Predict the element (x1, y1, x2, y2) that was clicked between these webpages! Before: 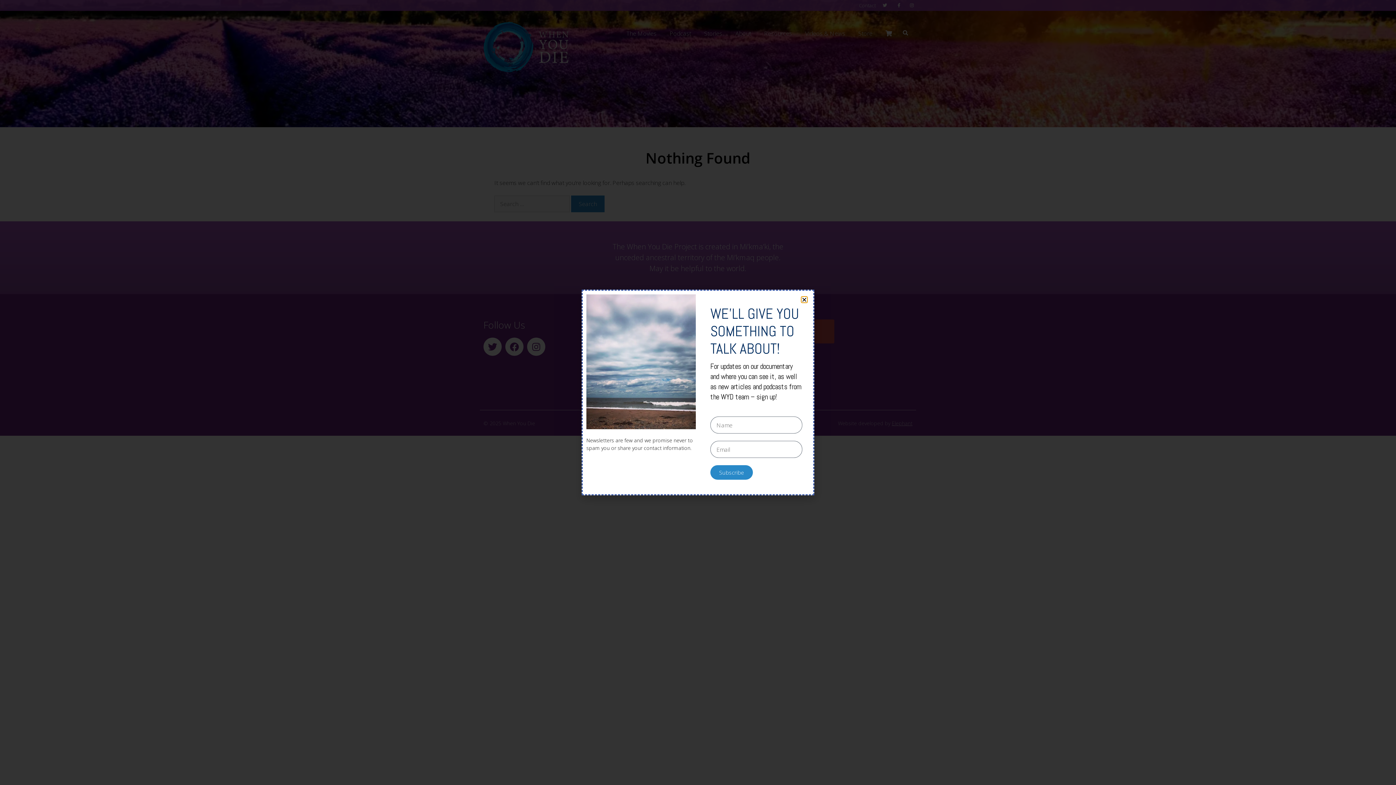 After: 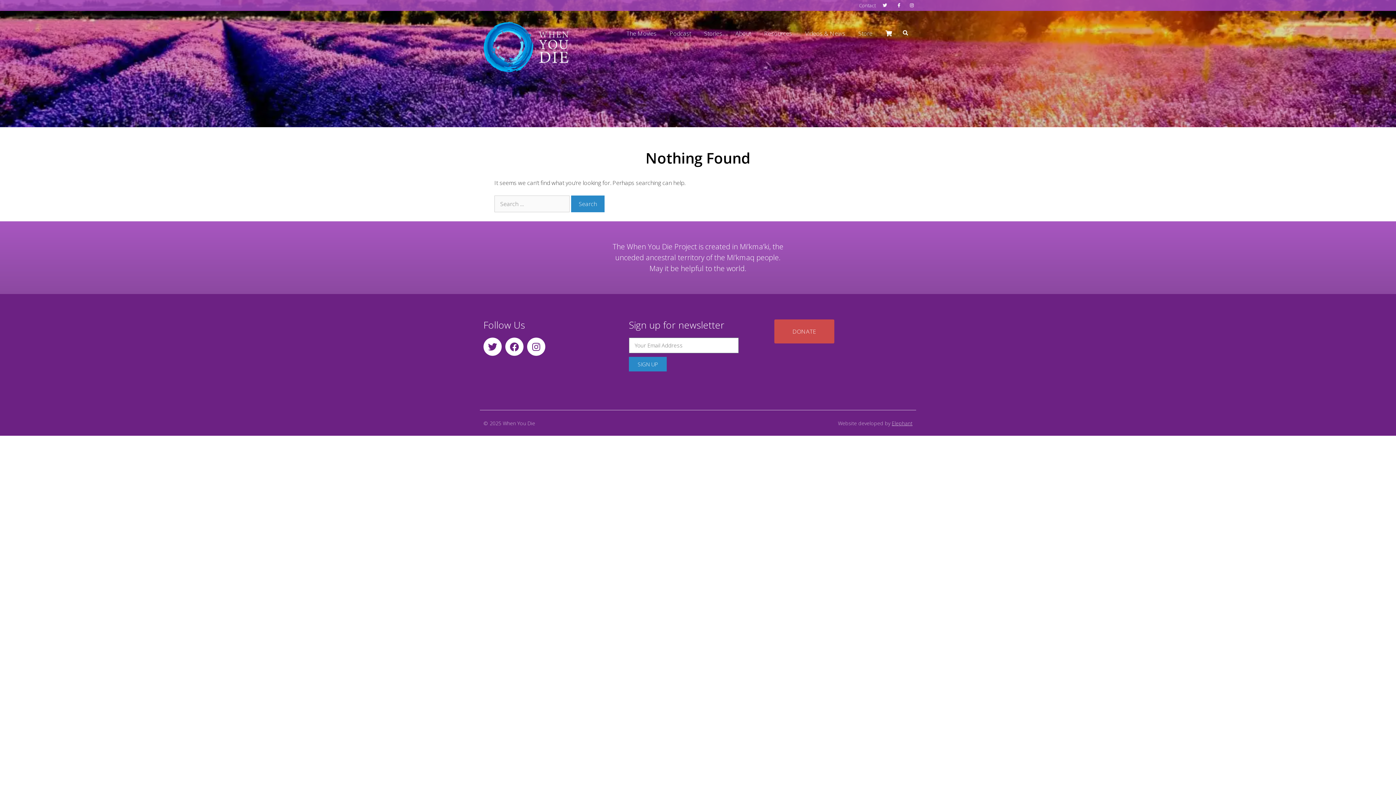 Action: bbox: (801, 297, 807, 302) label: Close